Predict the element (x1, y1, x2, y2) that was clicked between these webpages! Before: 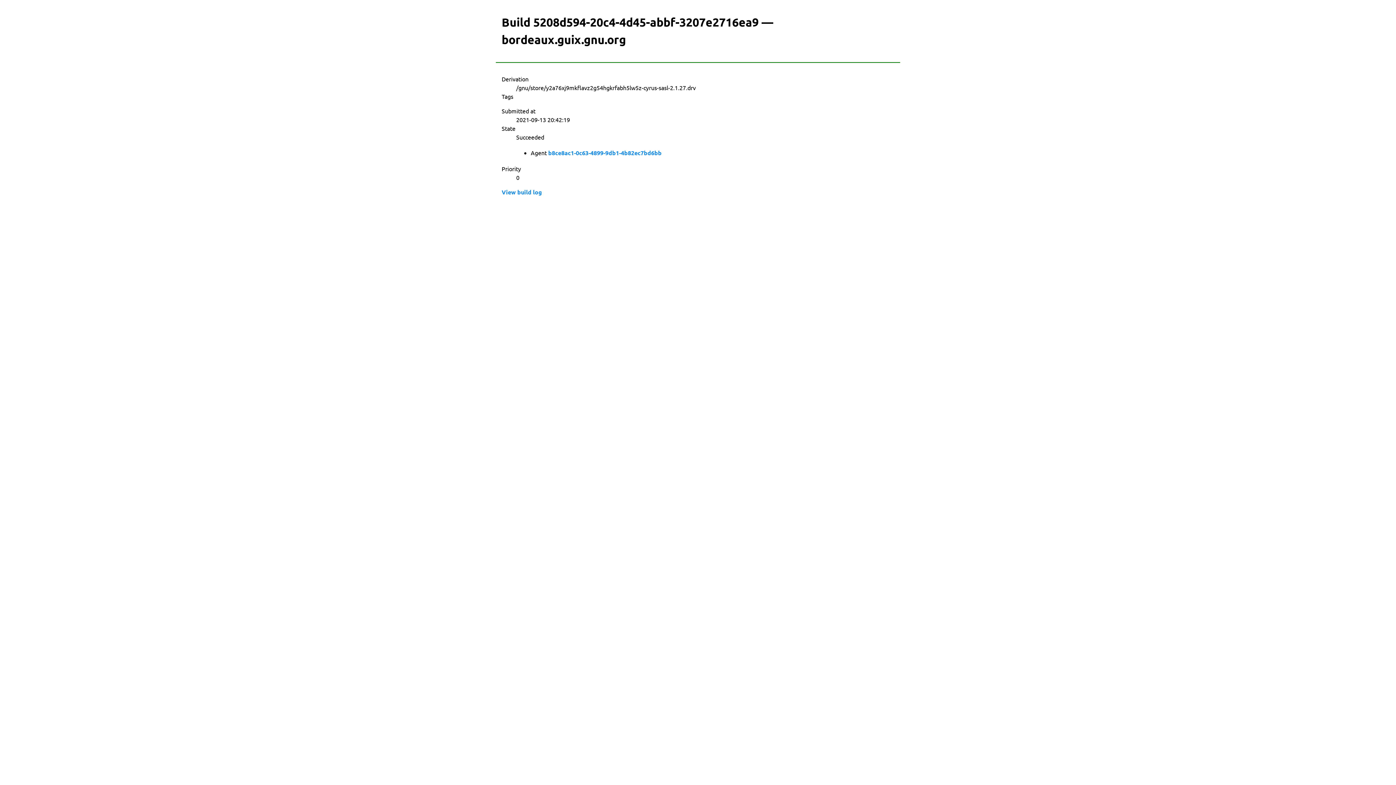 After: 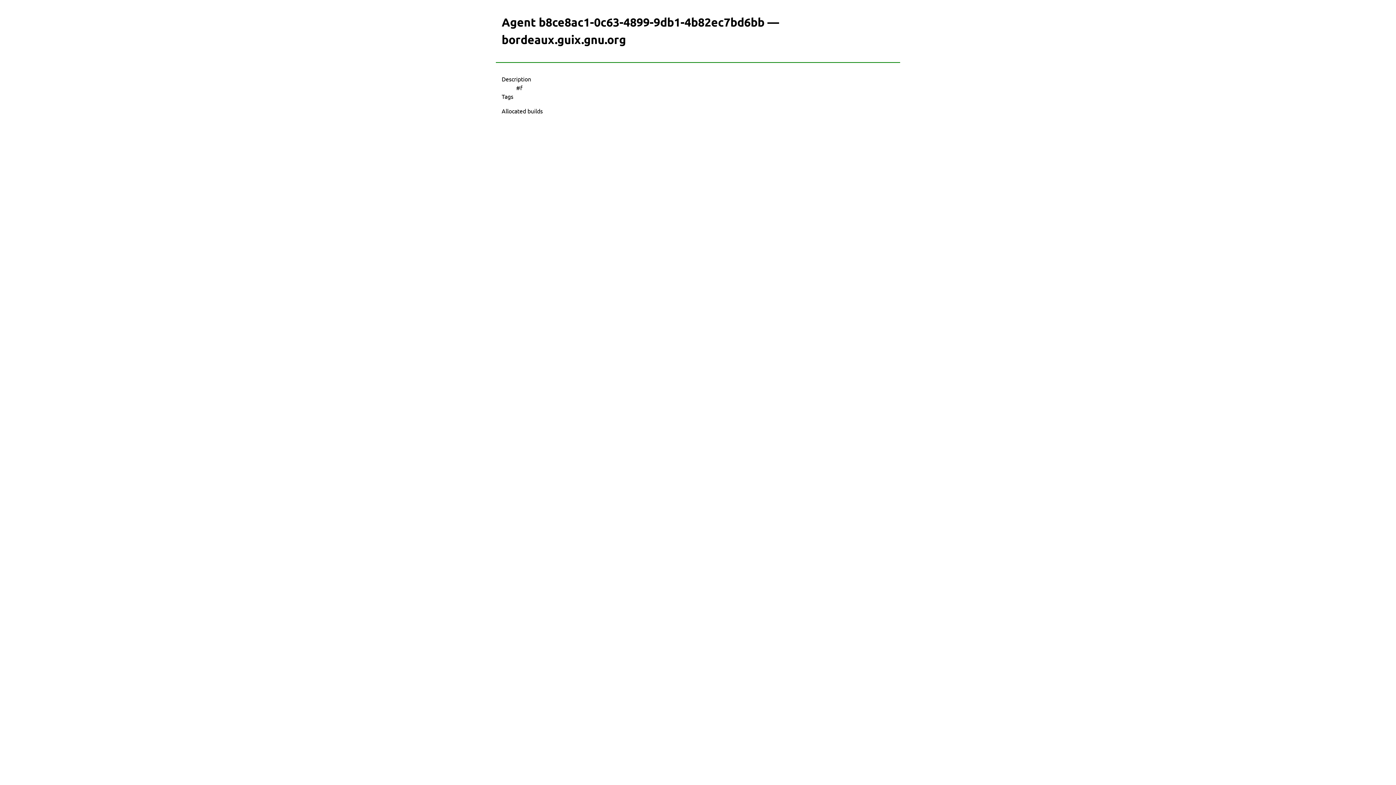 Action: label: b8ce8ac1-0c63-4899-9db1-4b82ec7bd6bb bbox: (548, 148, 661, 157)